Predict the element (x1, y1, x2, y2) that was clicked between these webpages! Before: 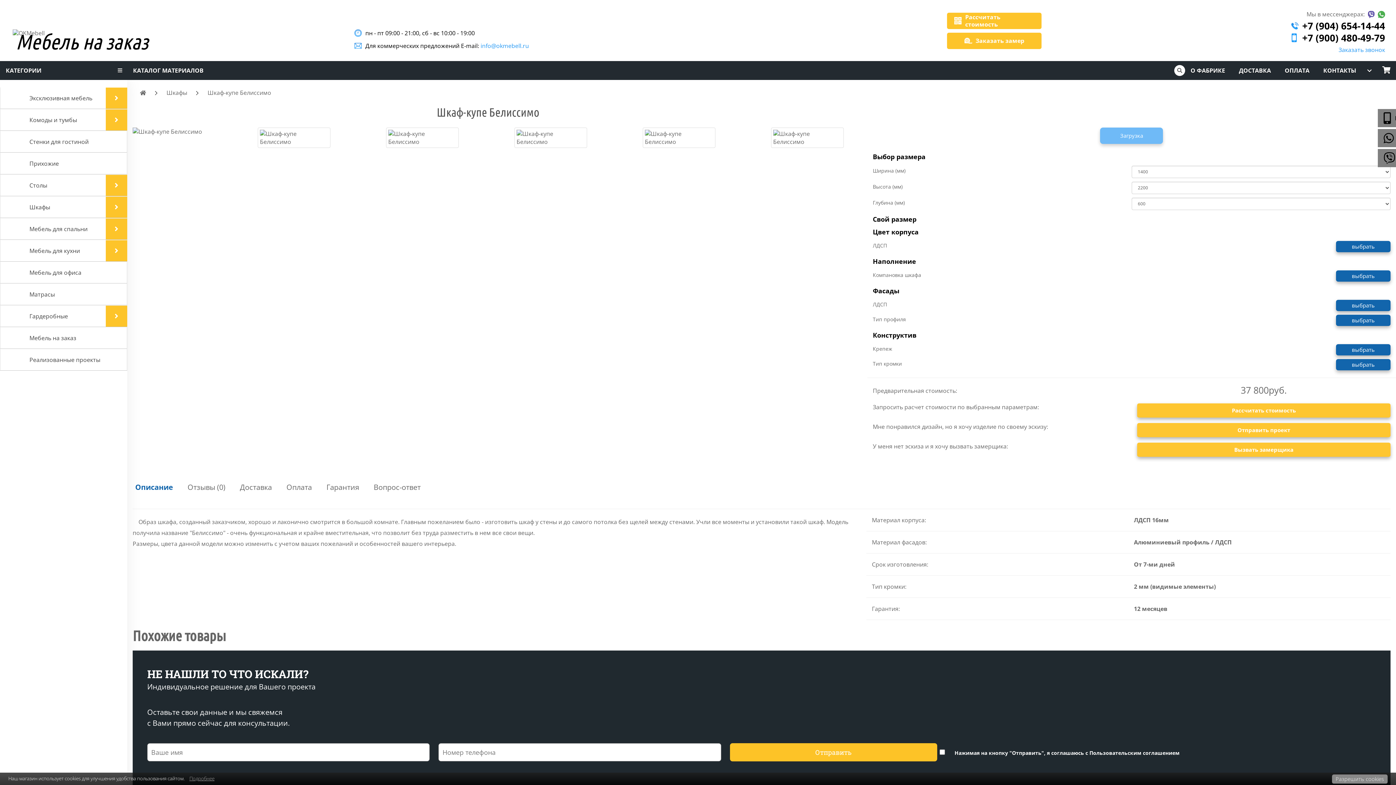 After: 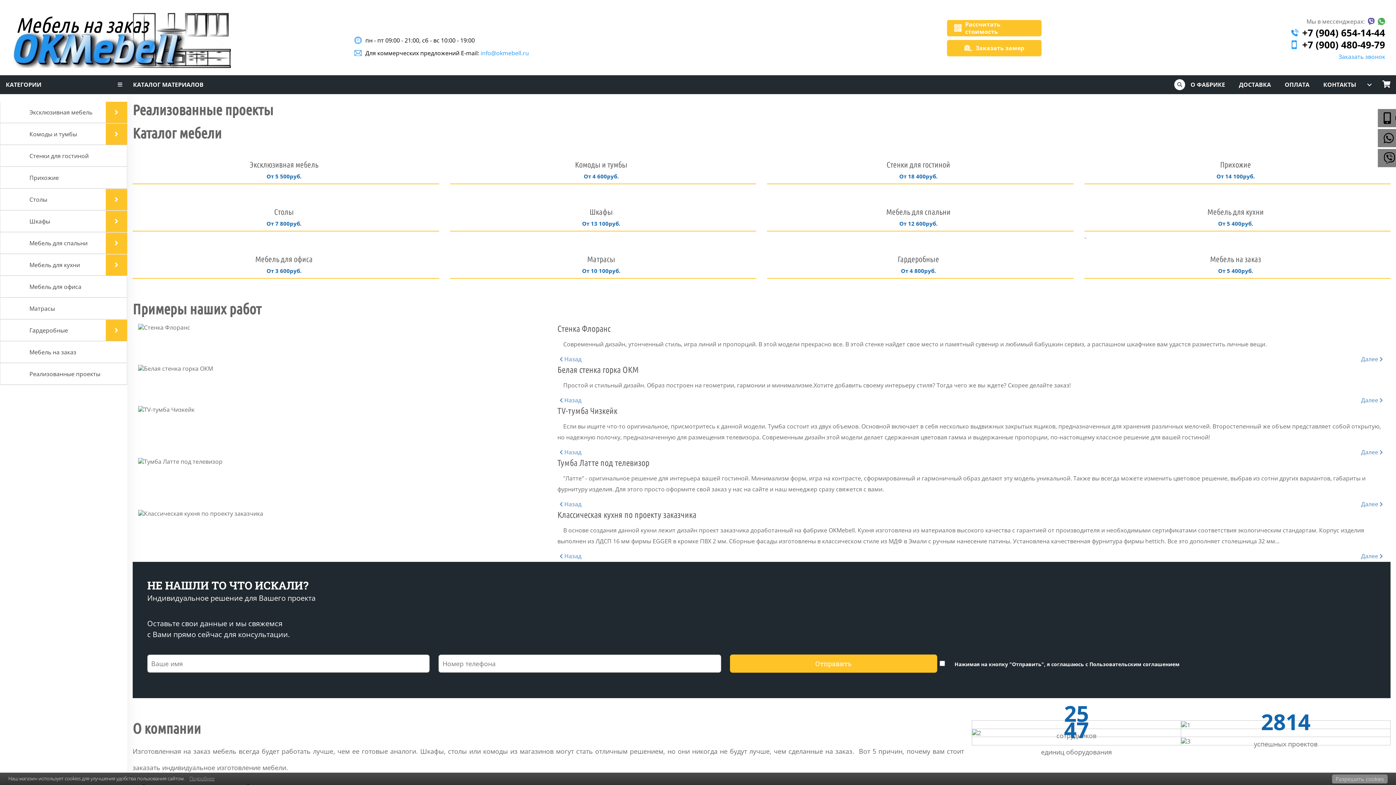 Action: label: Заказать замер bbox: (947, 32, 1041, 49)